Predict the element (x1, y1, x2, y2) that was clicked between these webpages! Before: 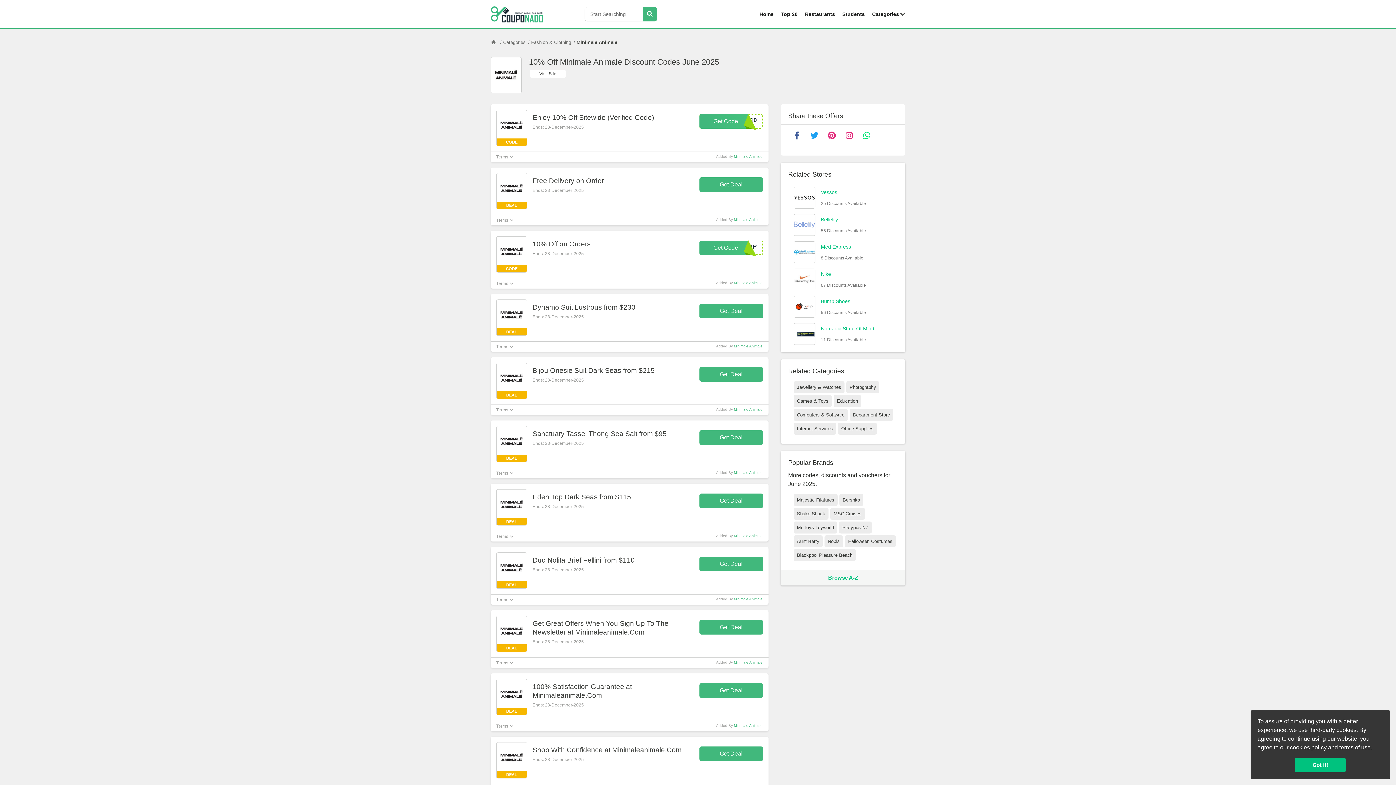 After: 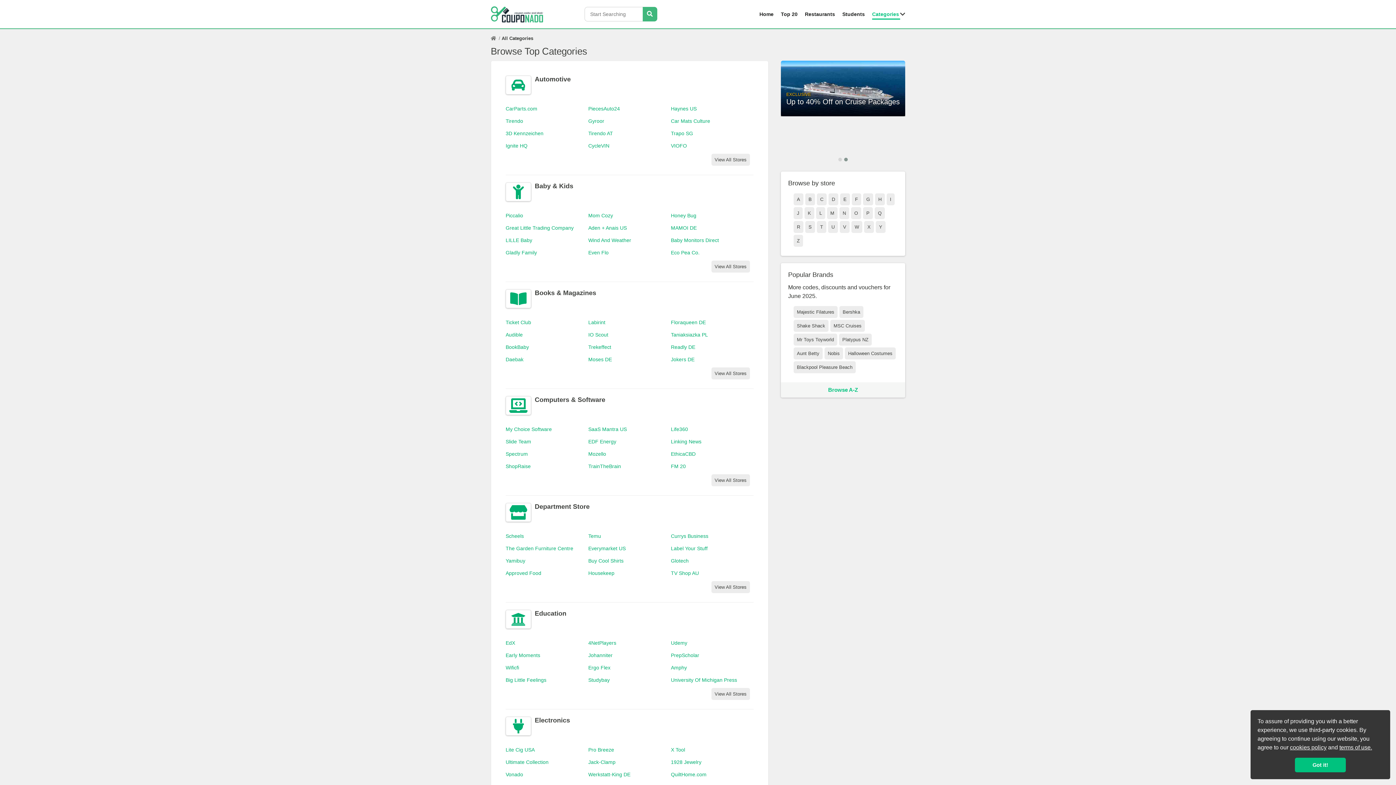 Action: bbox: (872, 9, 900, 18) label: Categories